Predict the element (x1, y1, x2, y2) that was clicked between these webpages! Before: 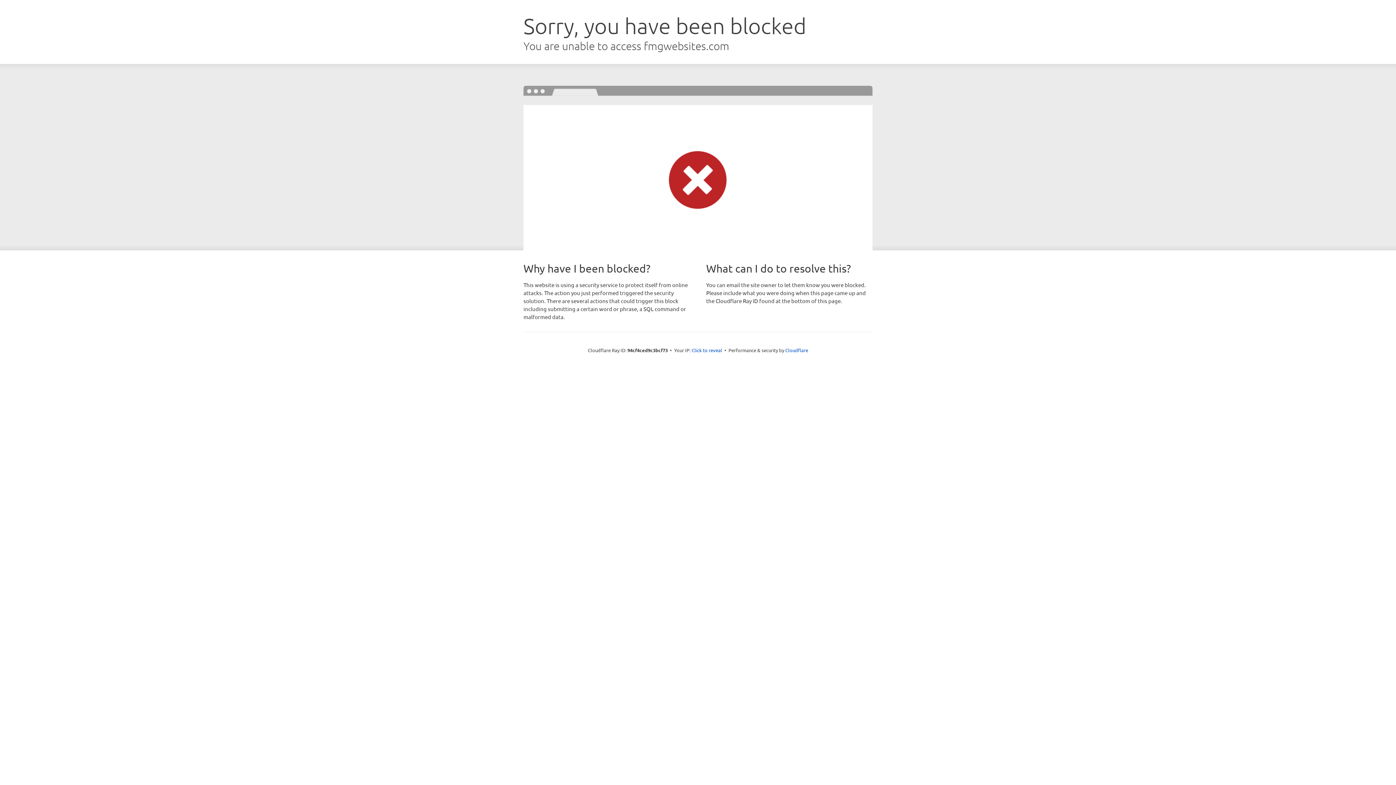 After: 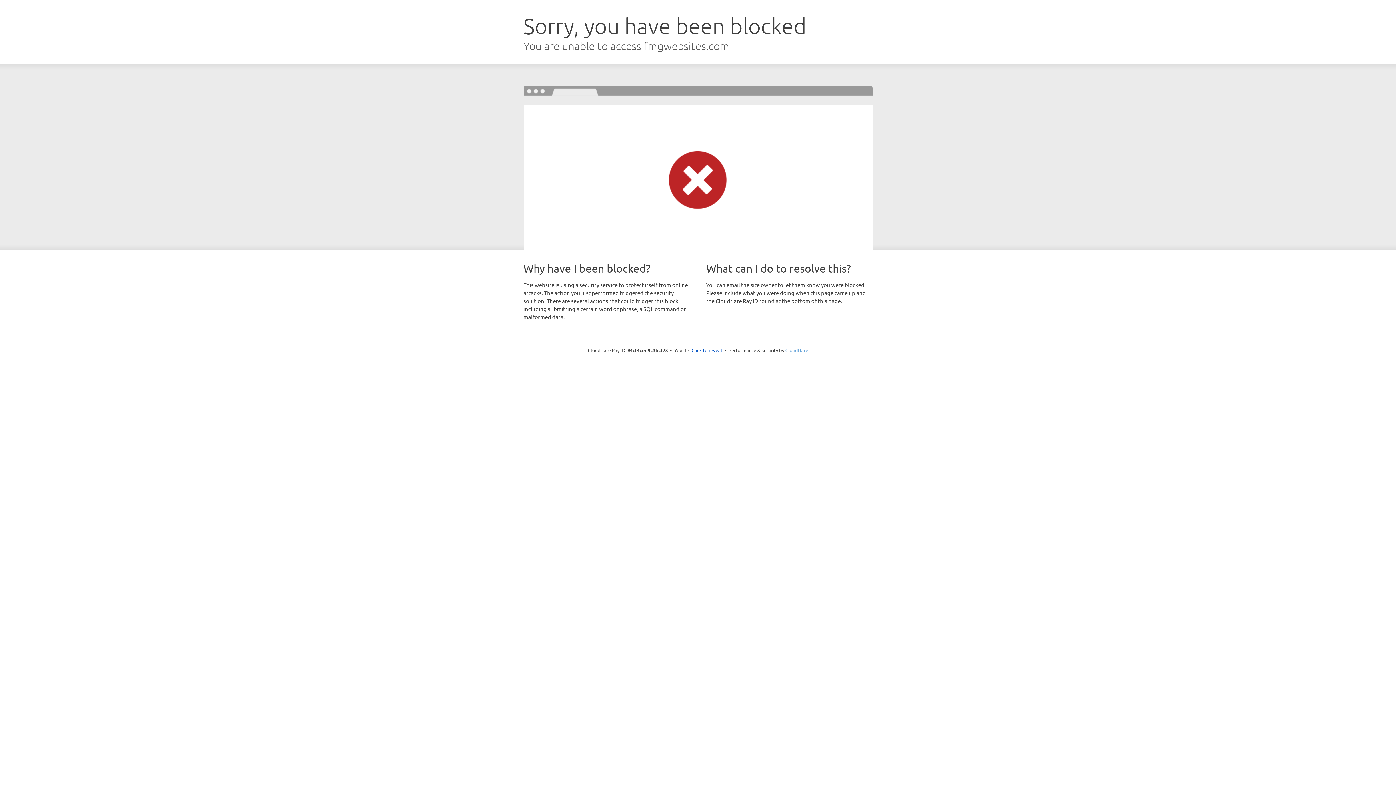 Action: label: Cloudflare bbox: (785, 347, 808, 353)